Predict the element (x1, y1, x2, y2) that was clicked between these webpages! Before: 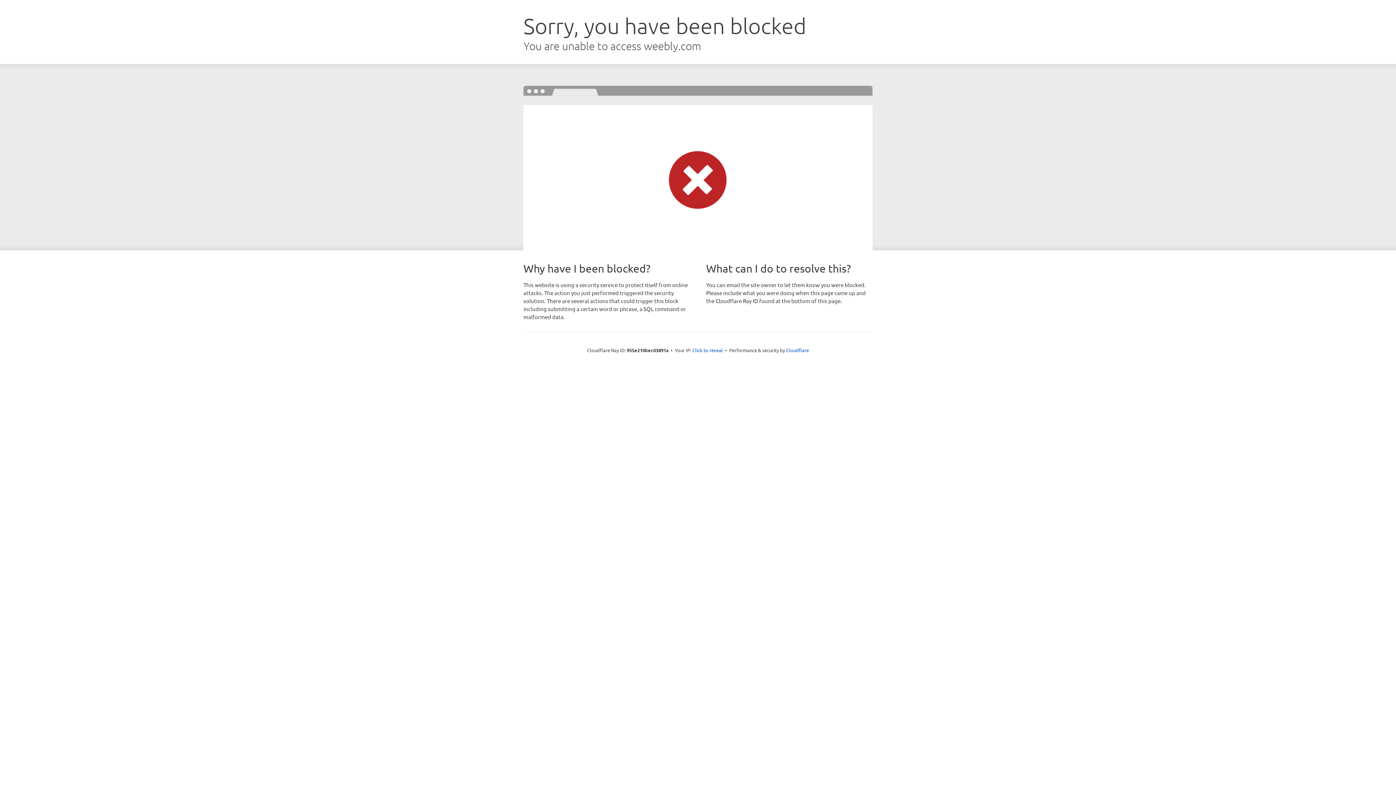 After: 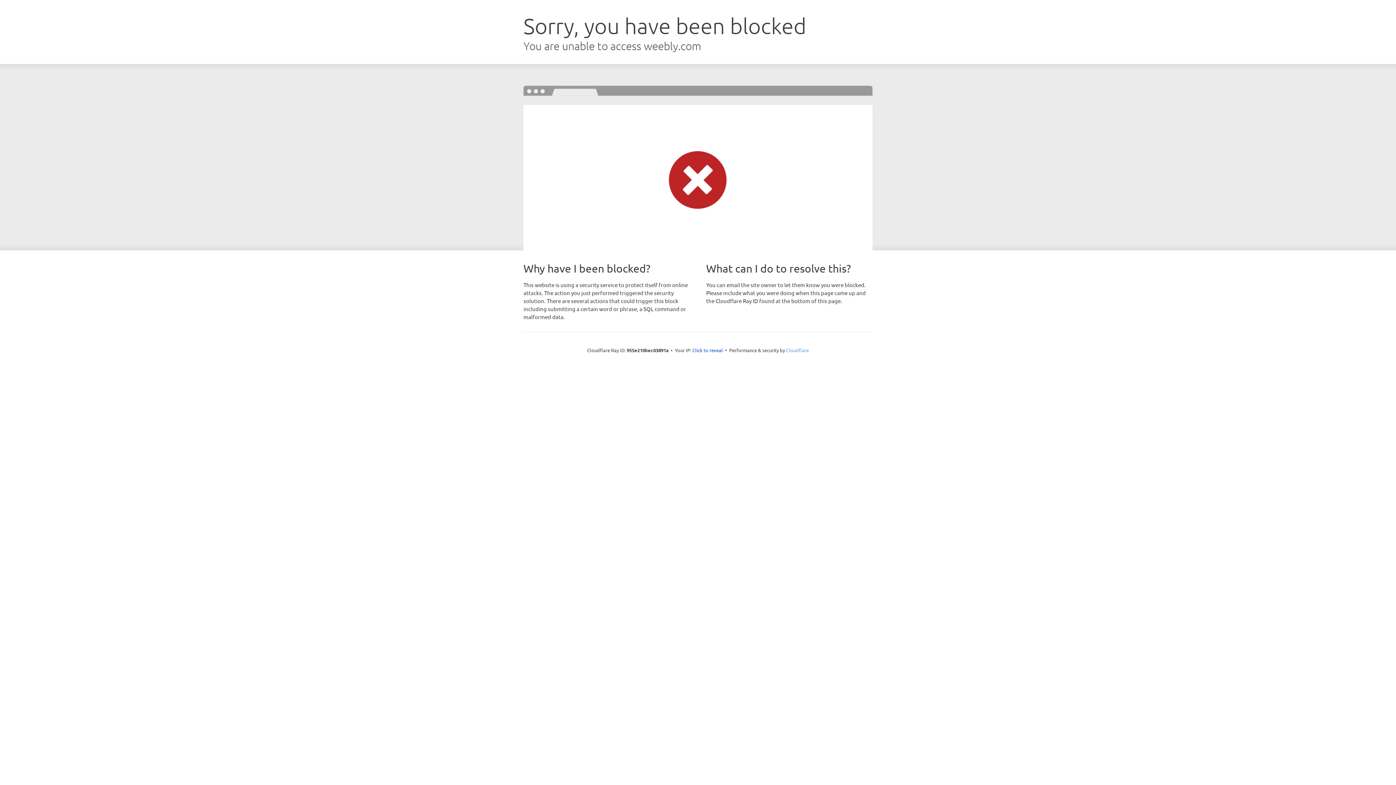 Action: bbox: (786, 347, 809, 353) label: Cloudflare